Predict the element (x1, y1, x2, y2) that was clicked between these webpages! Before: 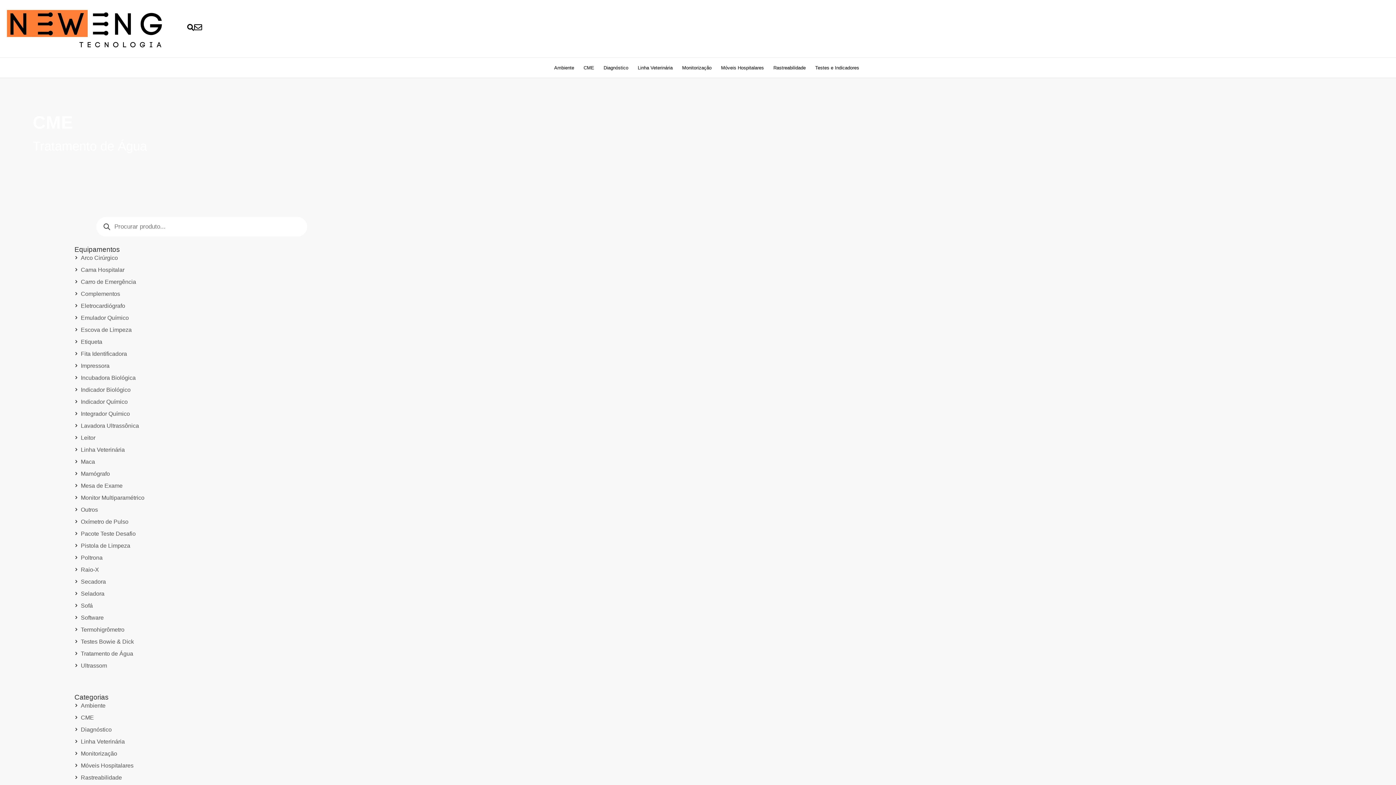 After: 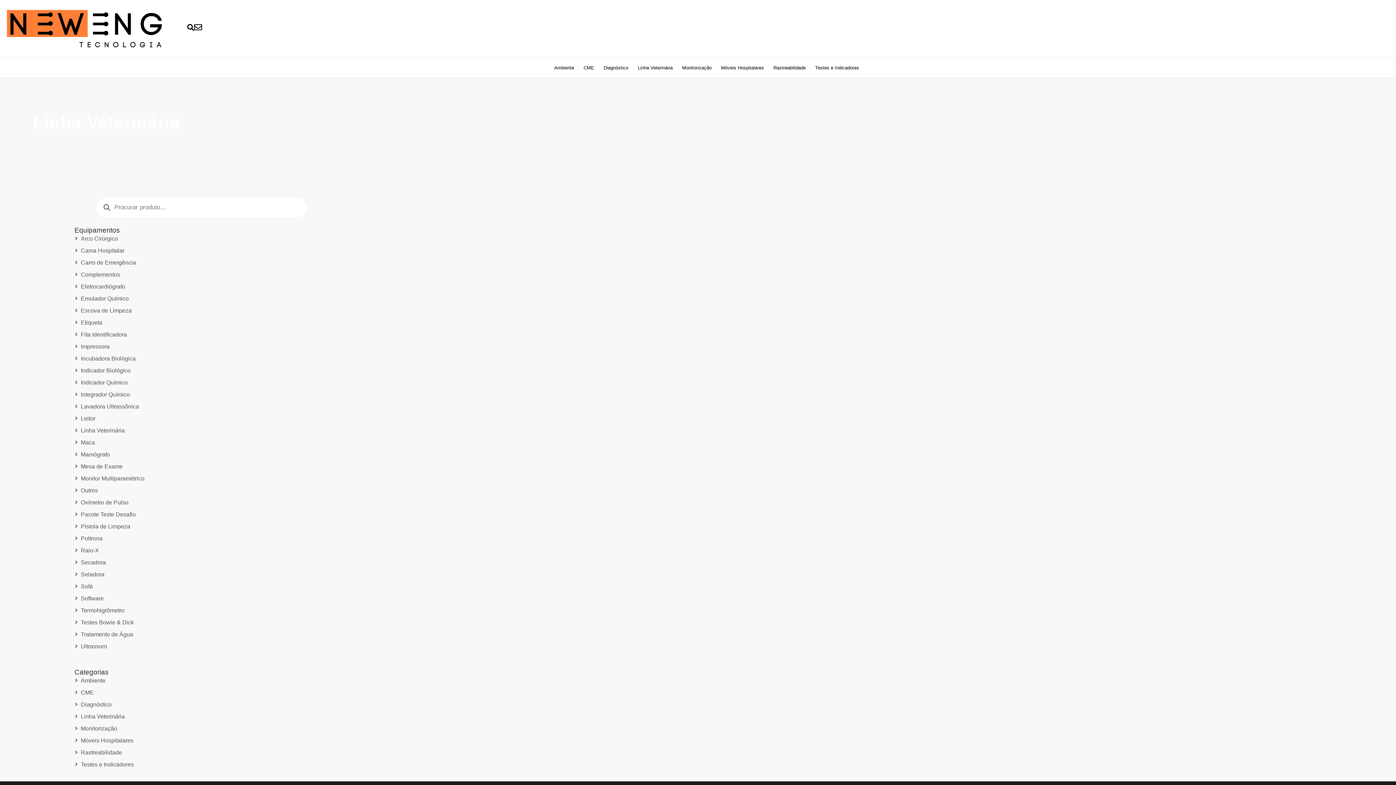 Action: label: Linha Veterinária bbox: (74, 445, 124, 454)